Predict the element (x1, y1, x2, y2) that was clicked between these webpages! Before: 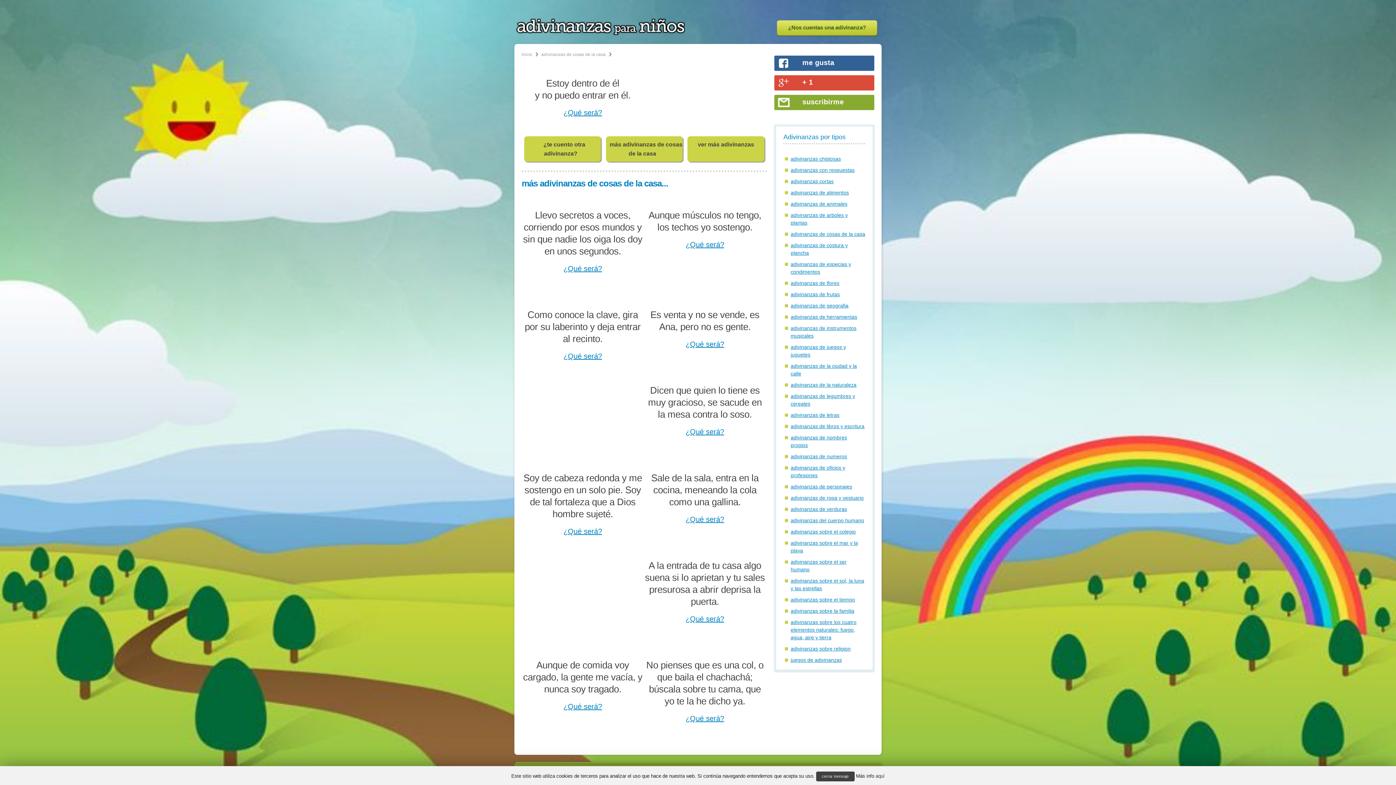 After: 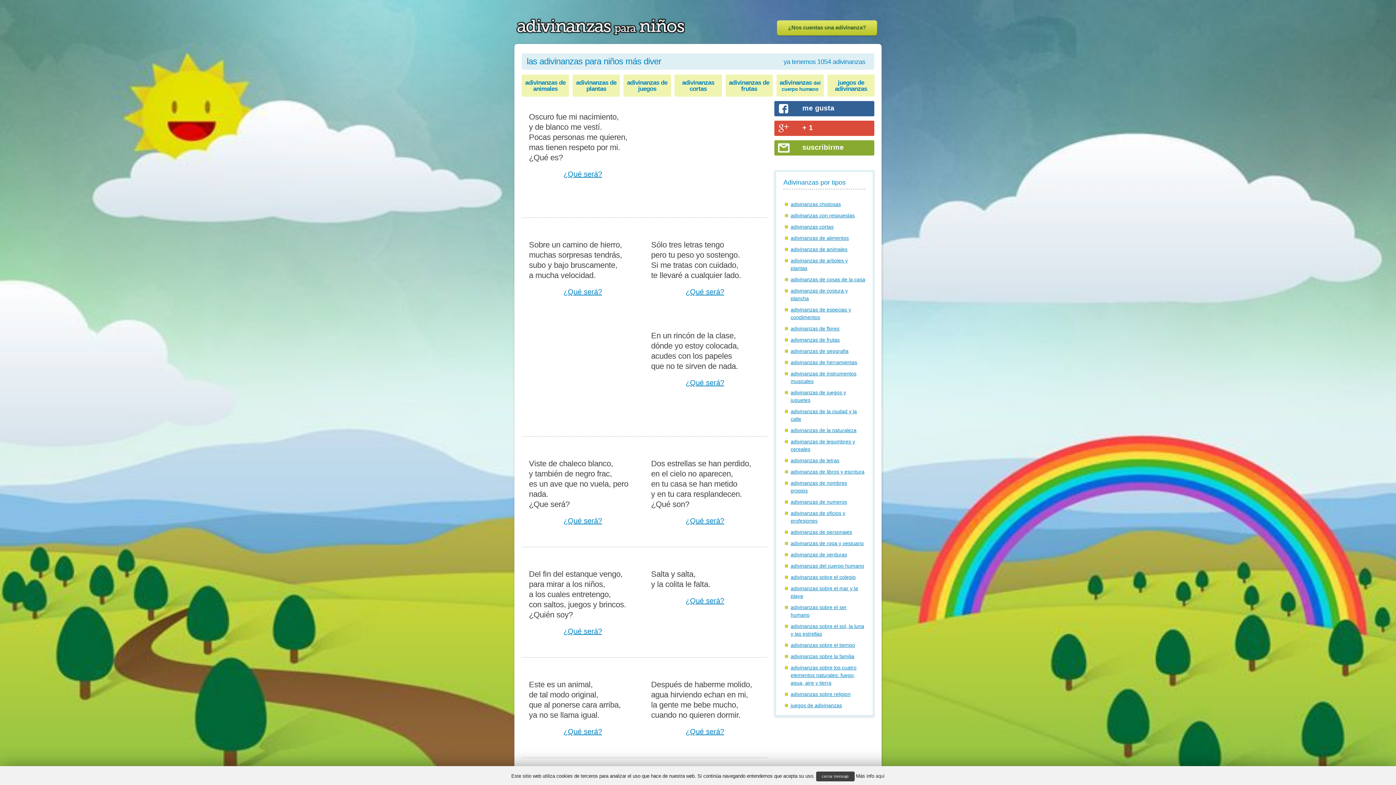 Action: bbox: (521, 52, 532, 57) label: Inicio